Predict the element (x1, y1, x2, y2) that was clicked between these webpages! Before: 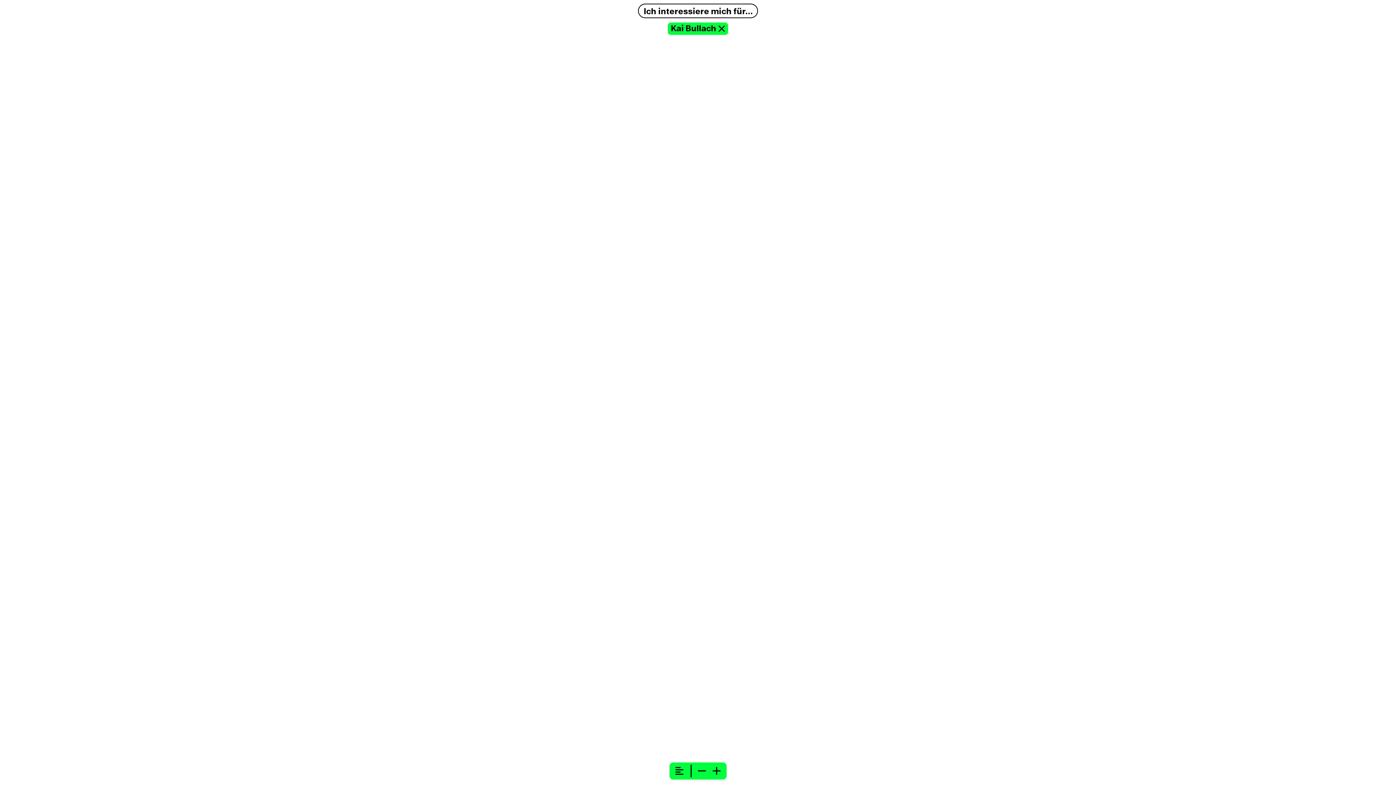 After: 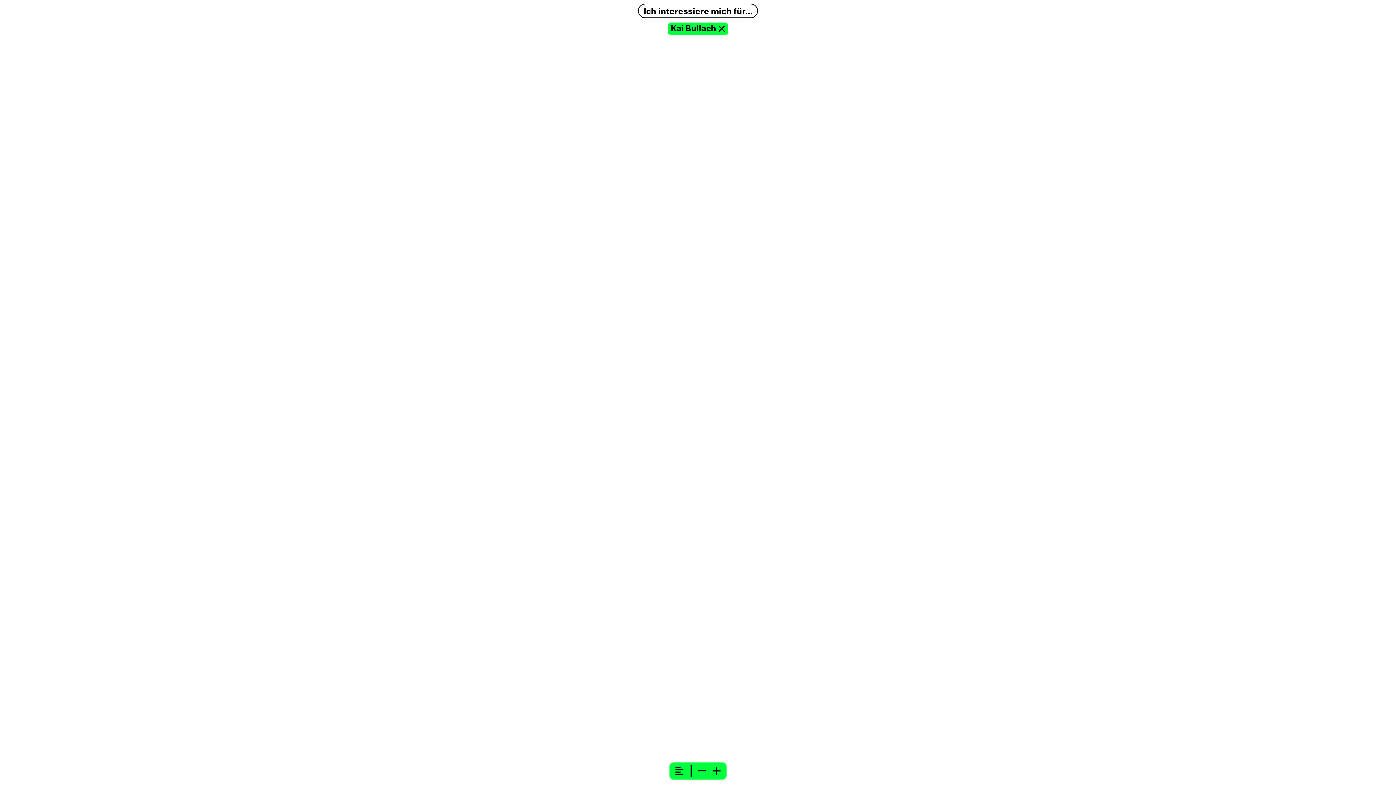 Action: bbox: (709, 762, 724, 780)